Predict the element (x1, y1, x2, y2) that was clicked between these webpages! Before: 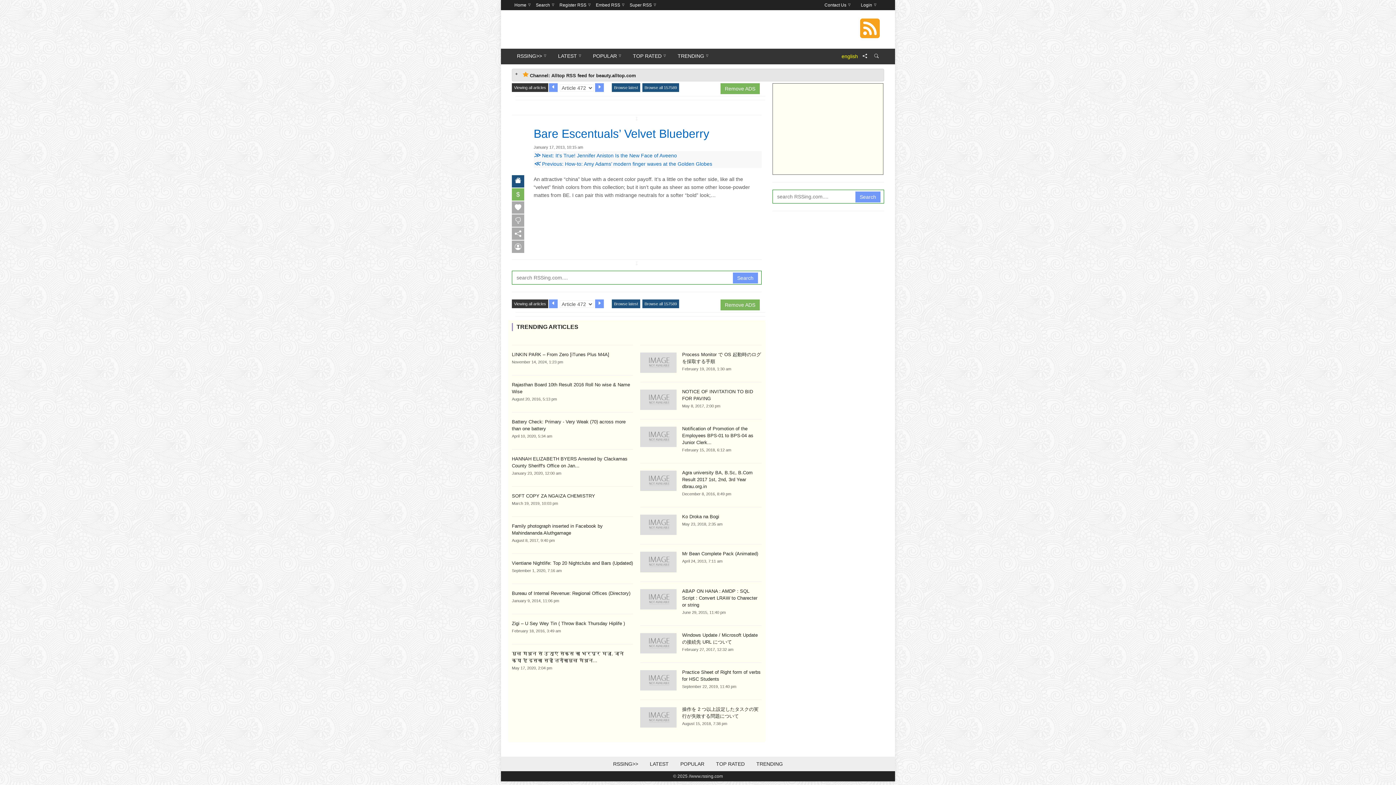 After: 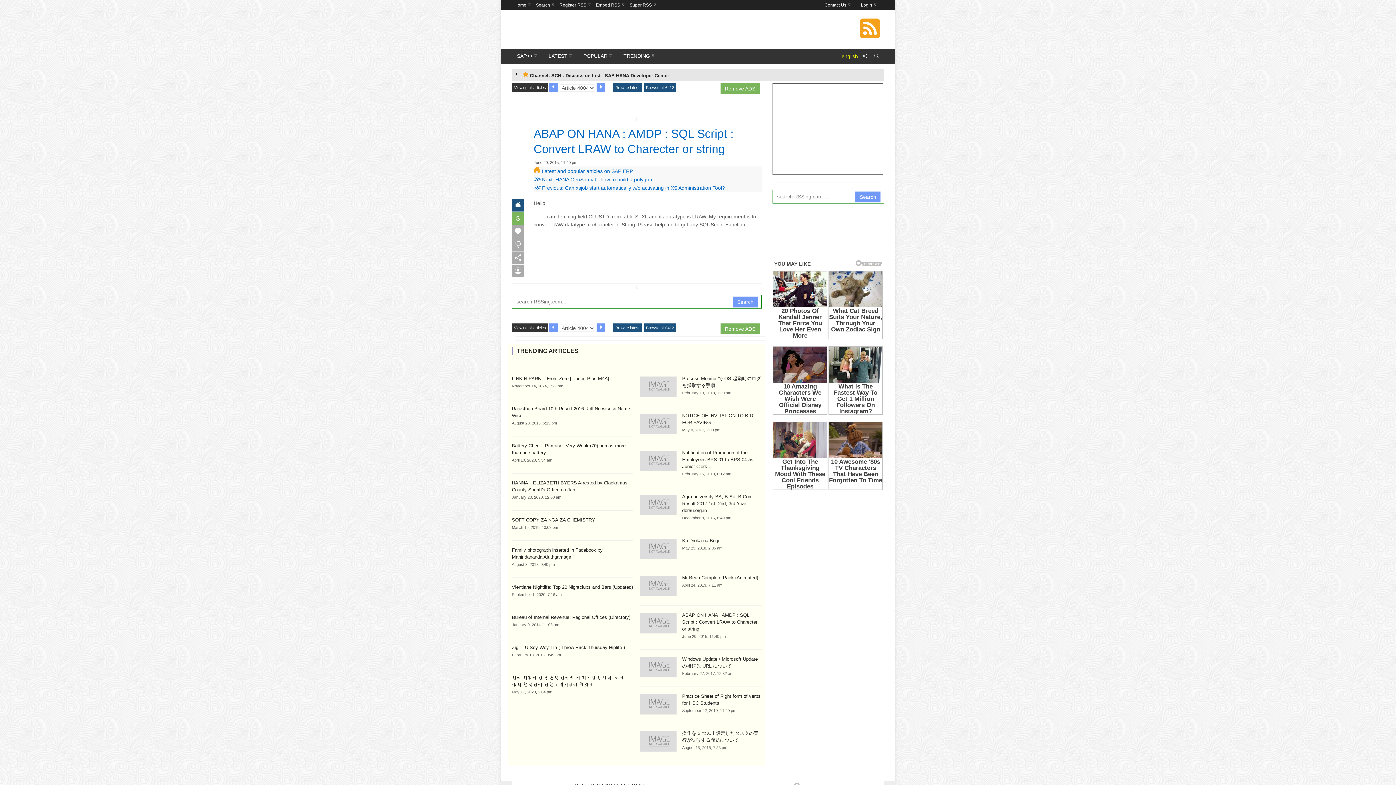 Action: bbox: (640, 596, 676, 601)